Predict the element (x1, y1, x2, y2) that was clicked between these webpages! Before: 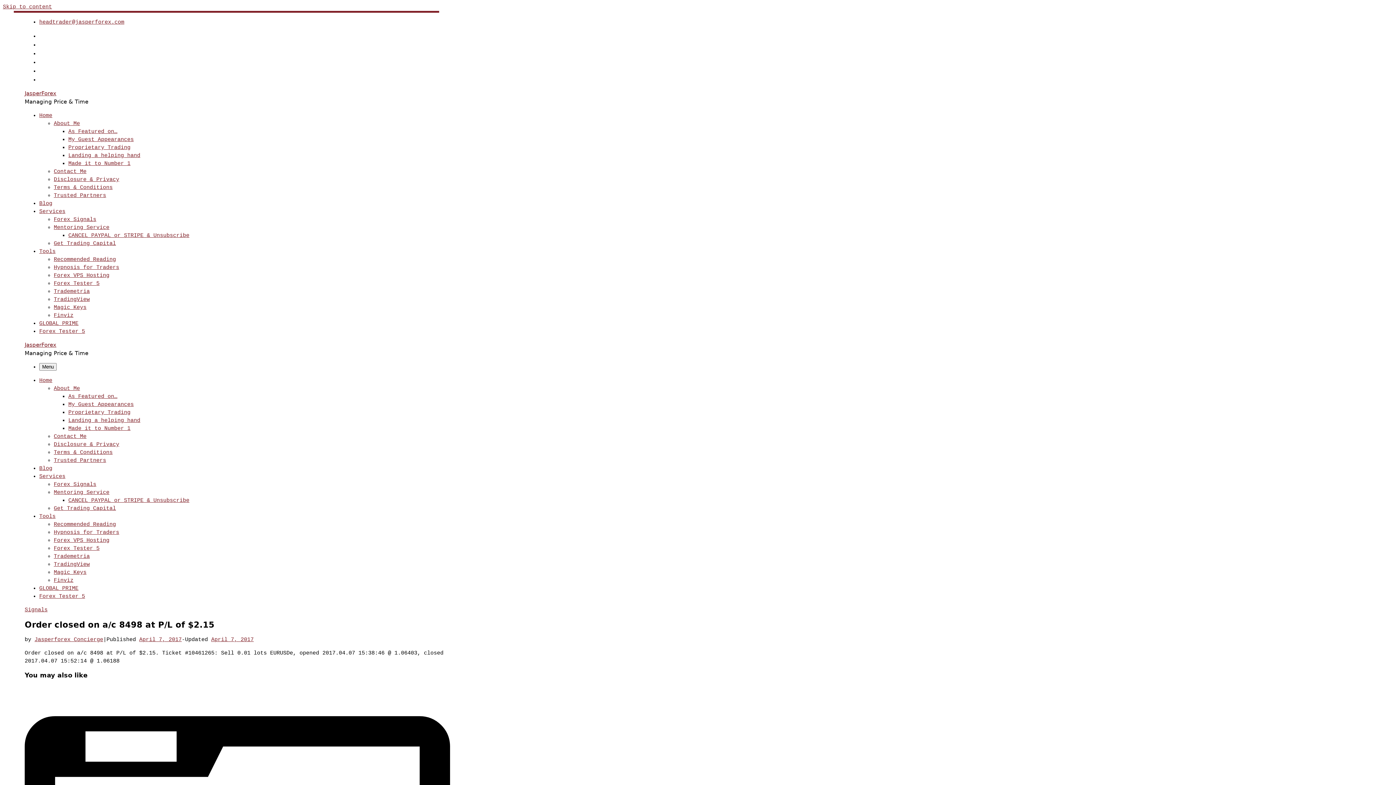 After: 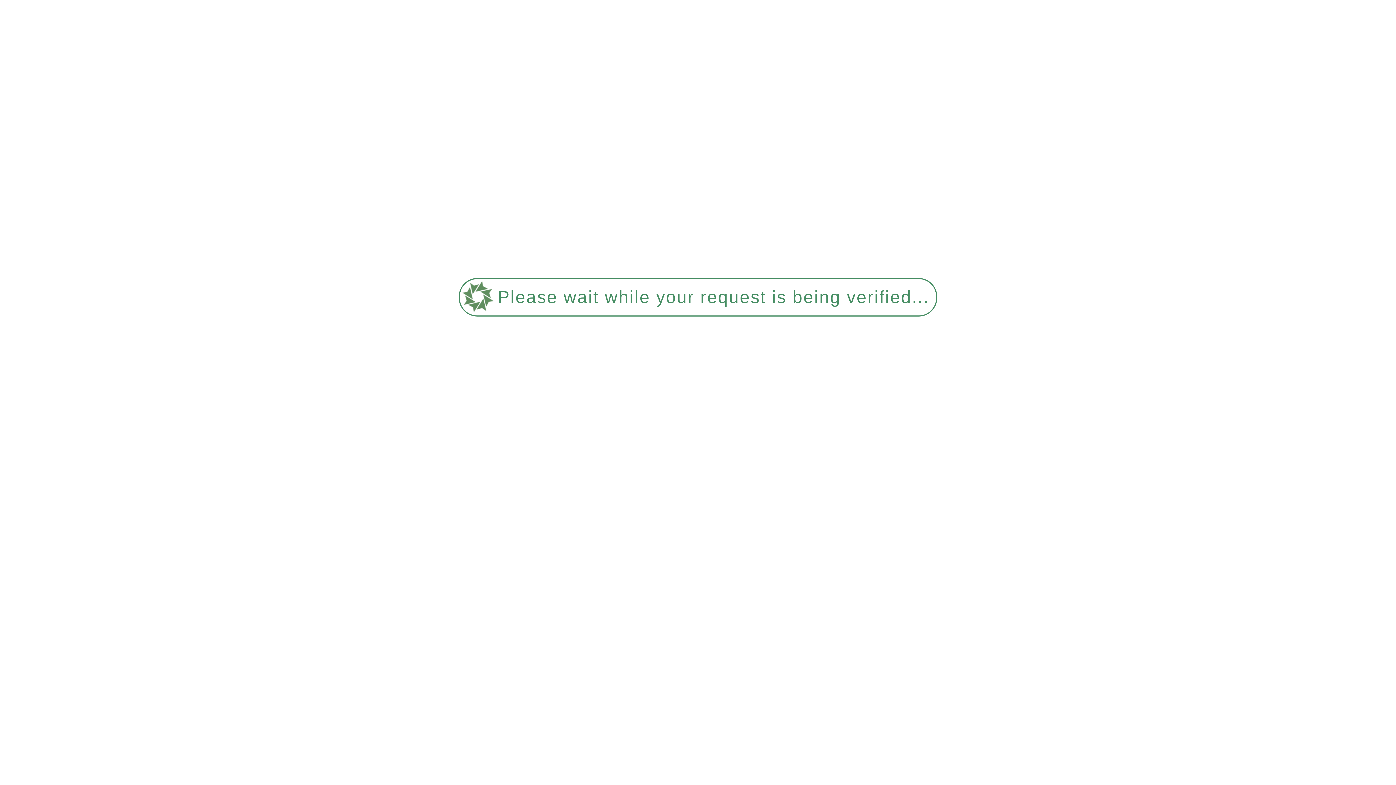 Action: bbox: (24, 607, 47, 613) label: Signals